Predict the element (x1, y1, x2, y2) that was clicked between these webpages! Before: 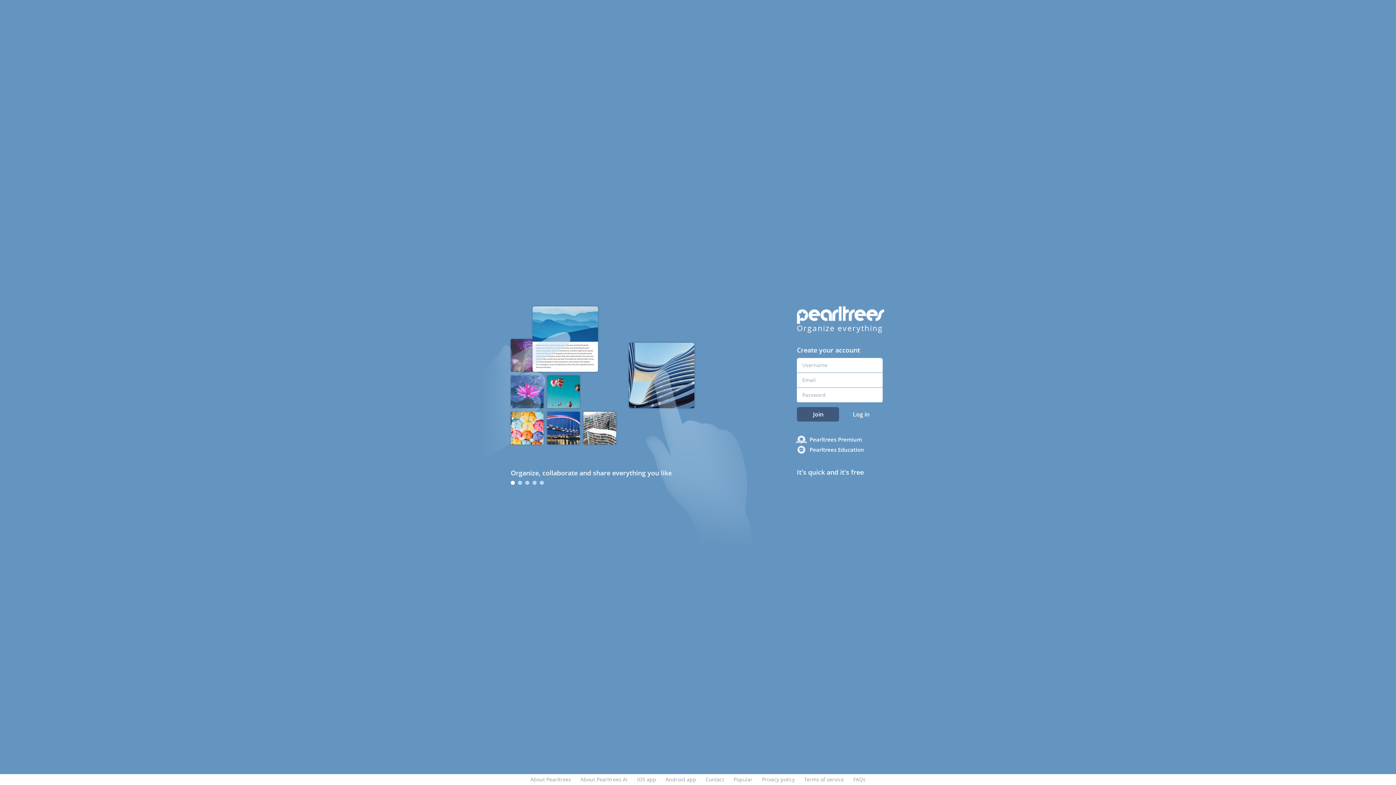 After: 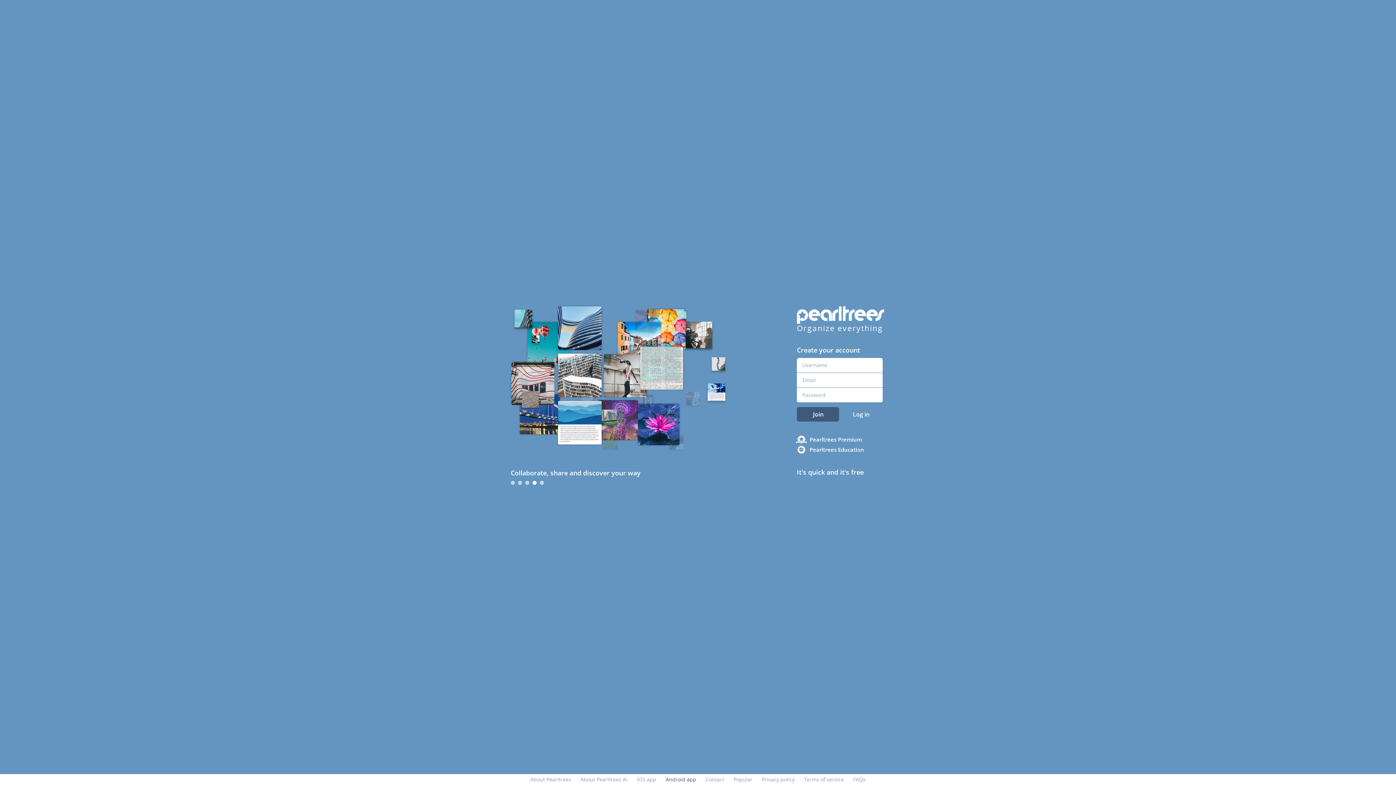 Action: bbox: (665, 776, 696, 783) label: Android app